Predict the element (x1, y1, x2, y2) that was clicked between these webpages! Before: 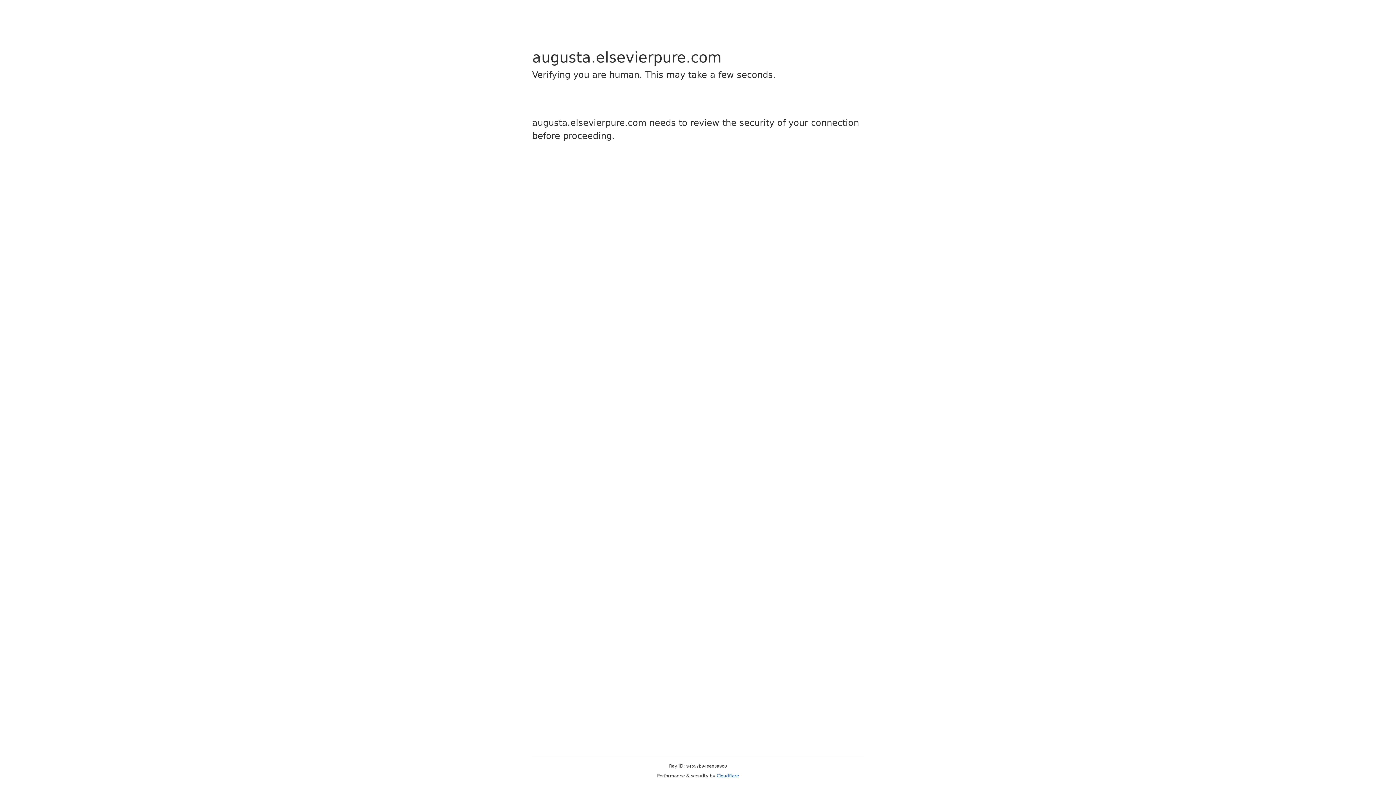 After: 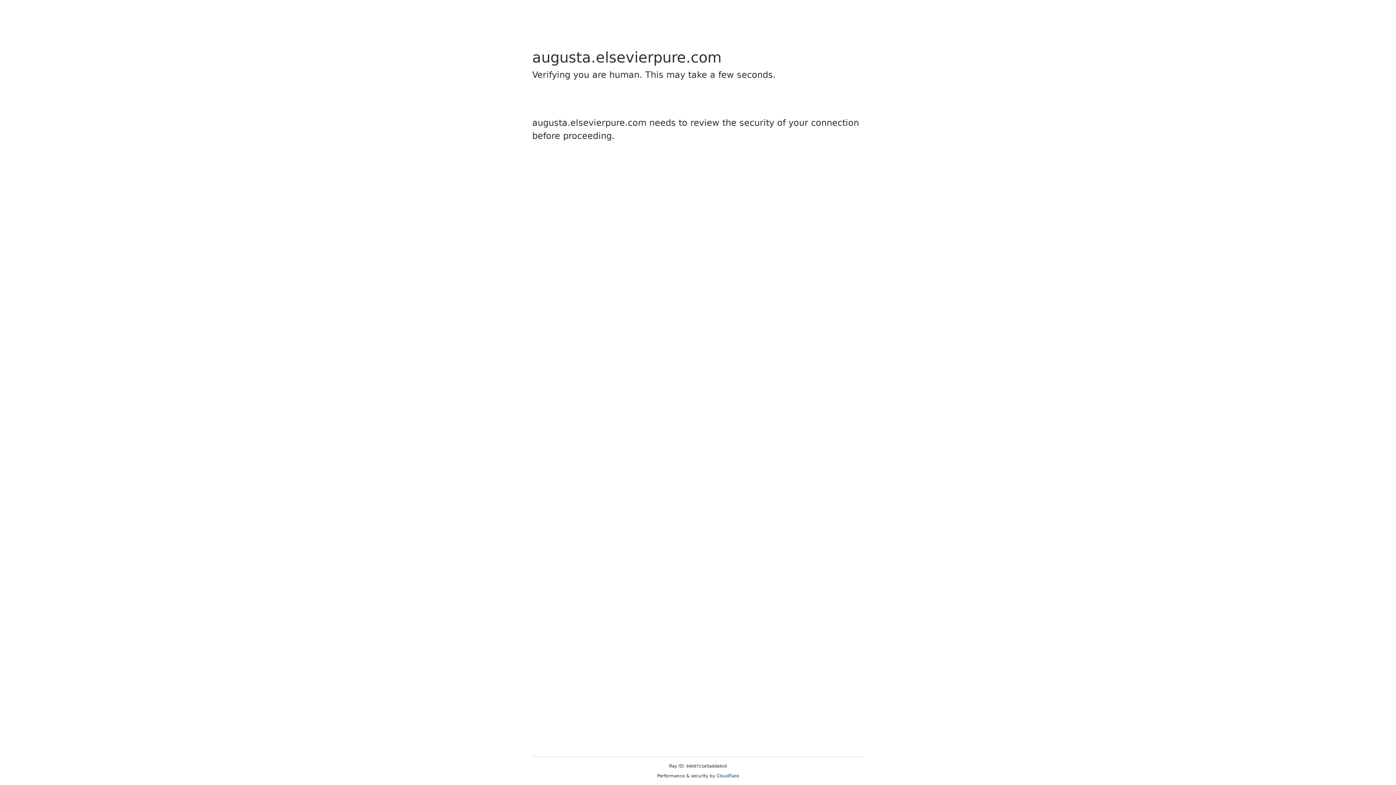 Action: label: Cloudflare bbox: (716, 773, 739, 778)